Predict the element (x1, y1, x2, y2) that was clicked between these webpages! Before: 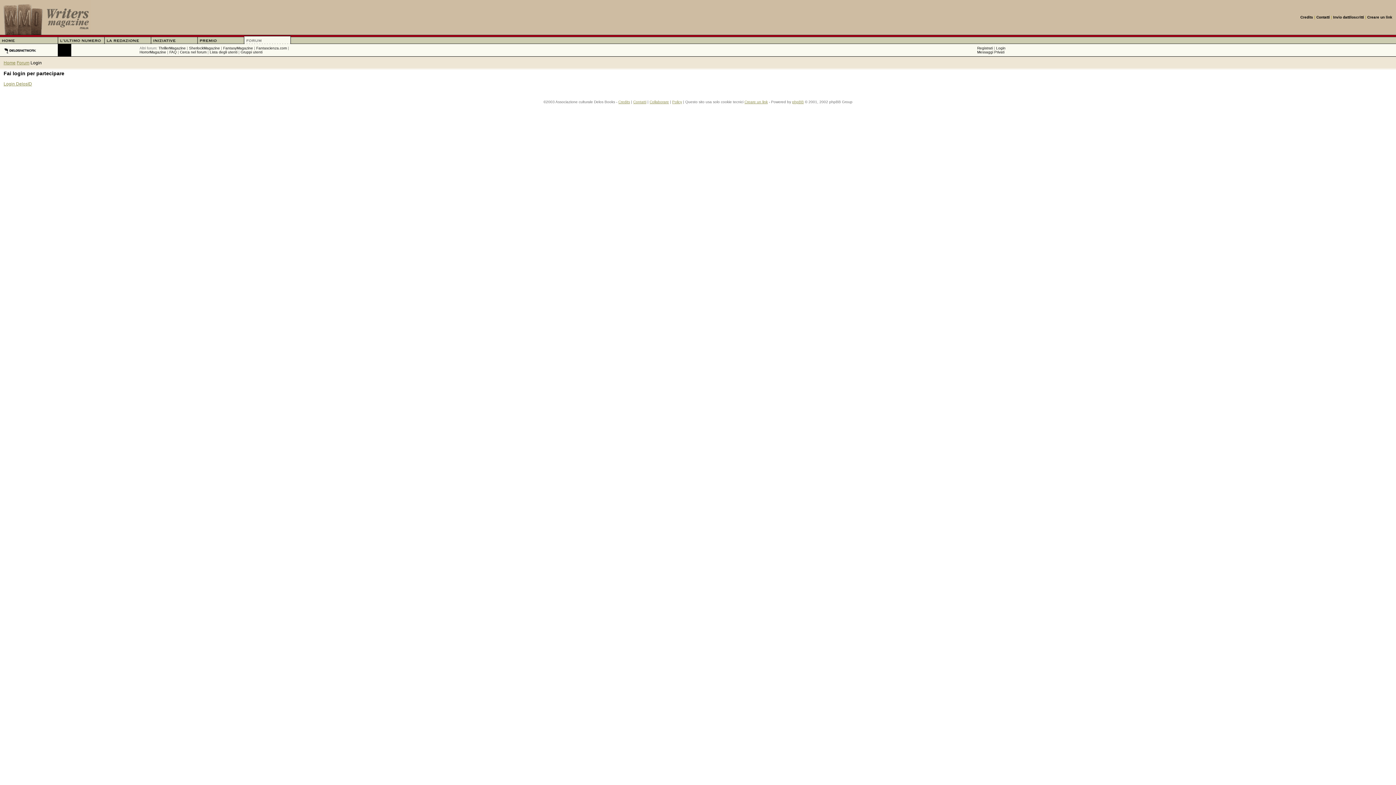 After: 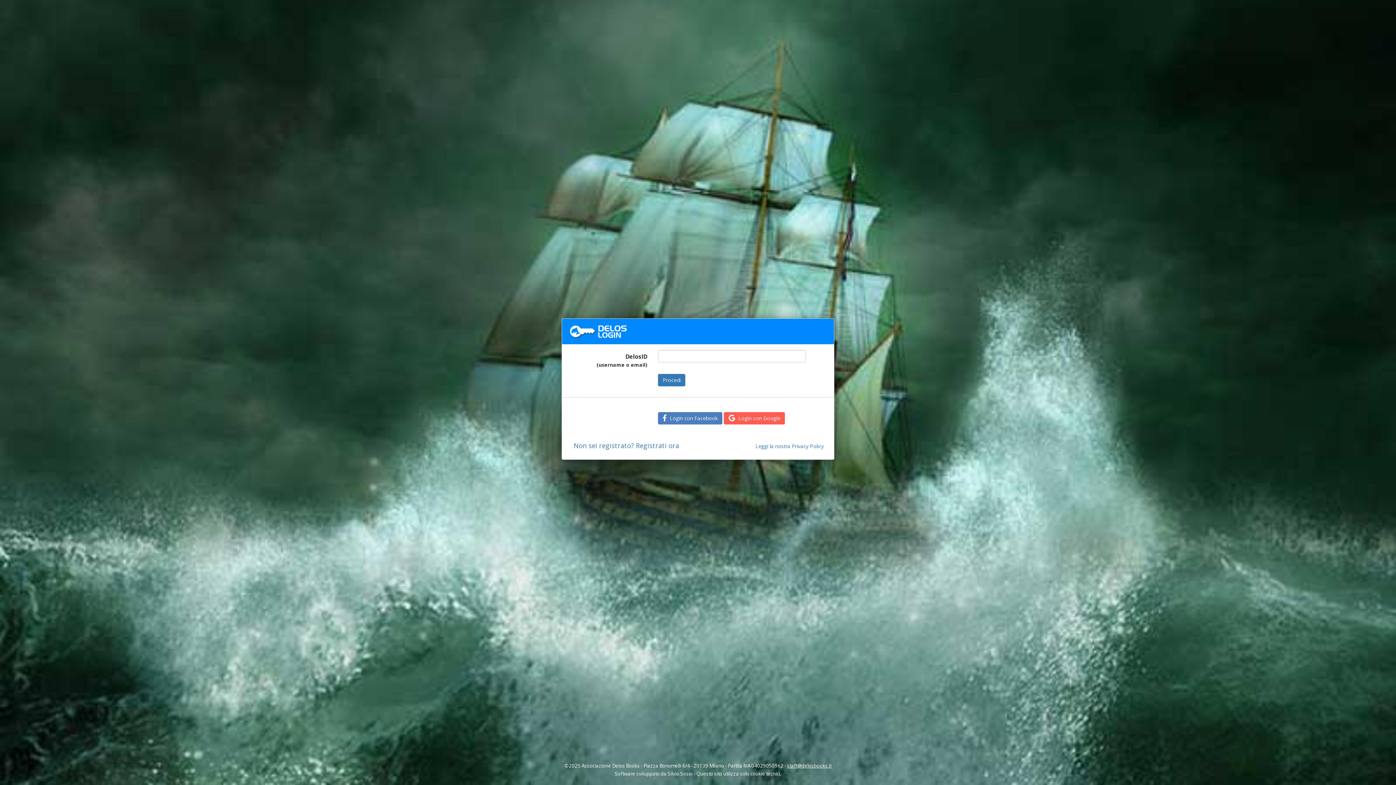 Action: bbox: (977, 46, 993, 50) label: Registrati